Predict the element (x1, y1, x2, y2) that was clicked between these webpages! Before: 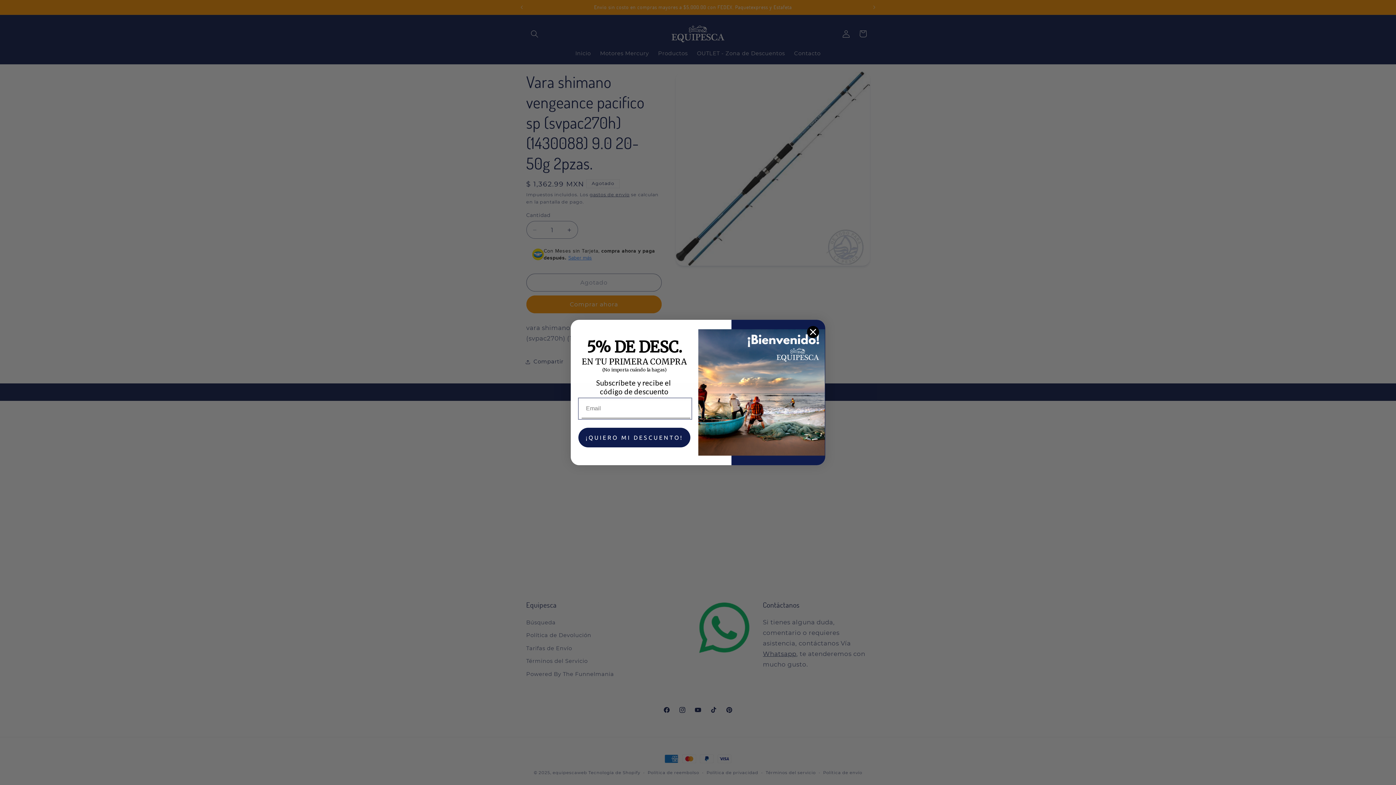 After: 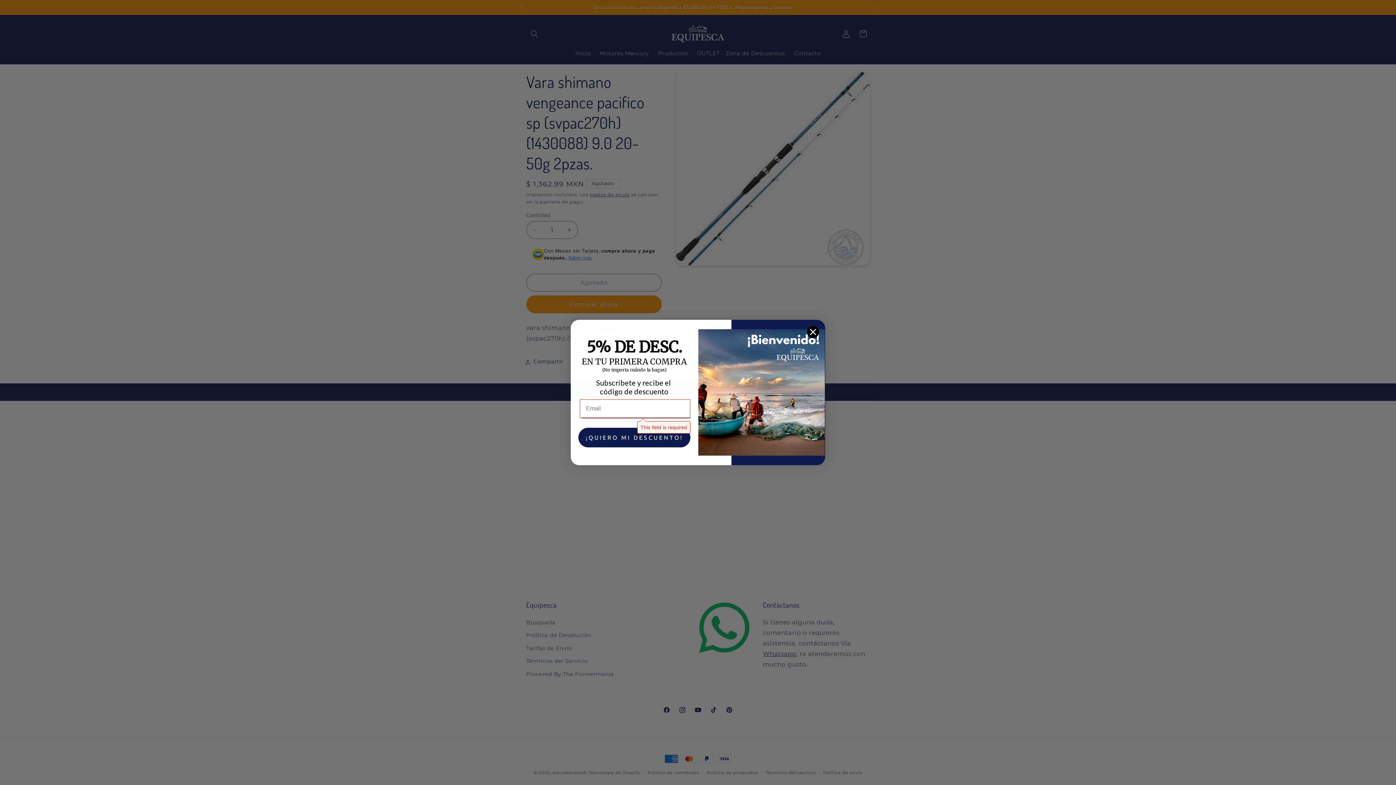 Action: bbox: (578, 428, 690, 447) label: ¡QUIERO MI DESCUENTO!